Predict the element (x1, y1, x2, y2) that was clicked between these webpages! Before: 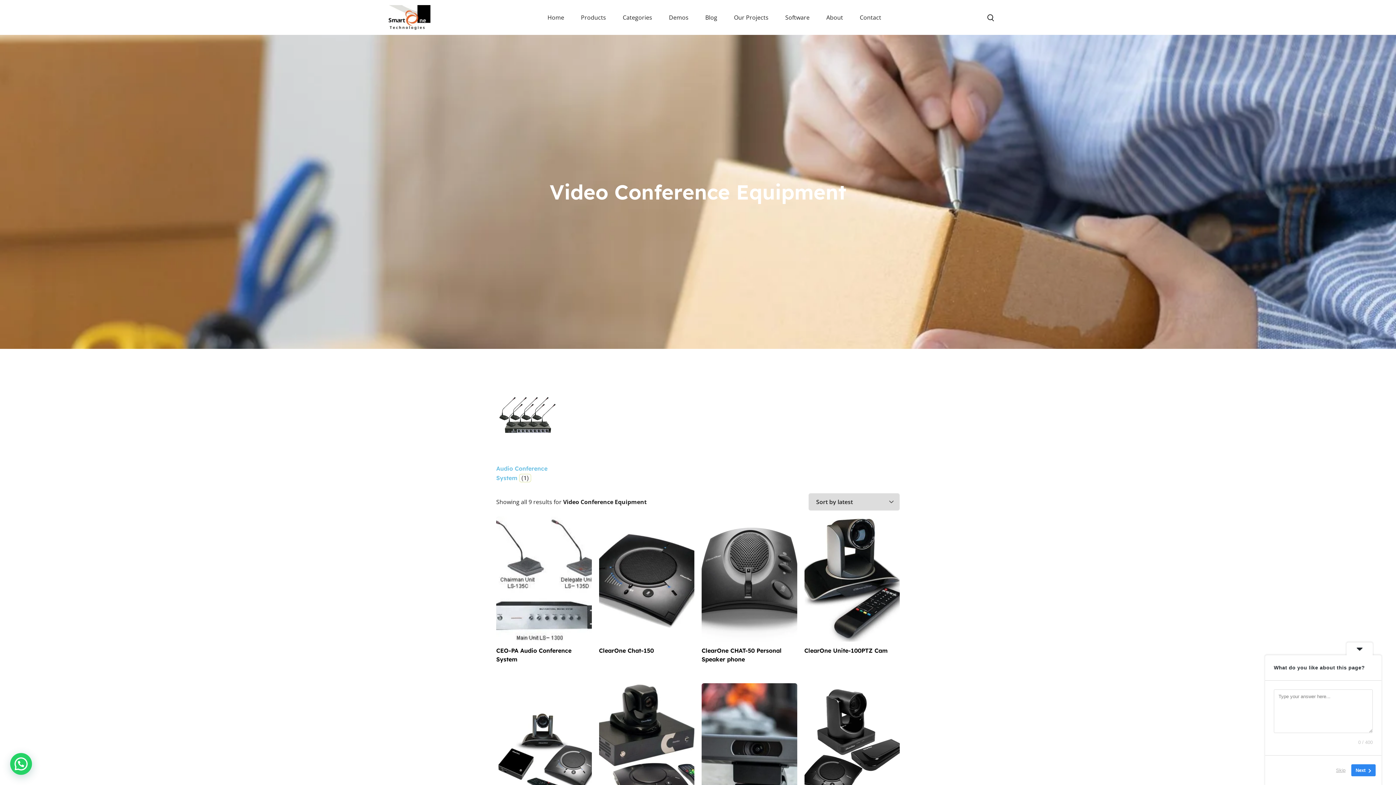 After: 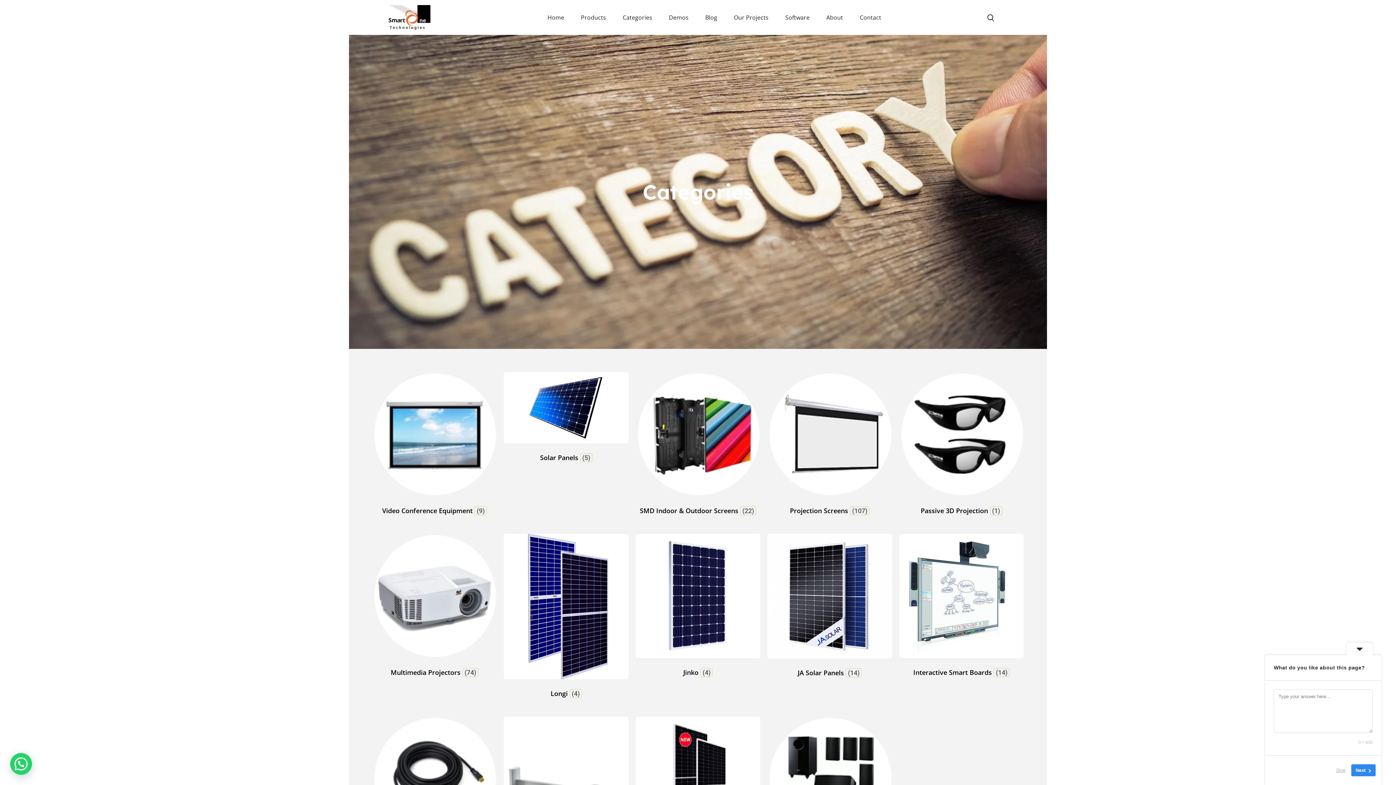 Action: bbox: (618, 0, 657, 34) label: Categories